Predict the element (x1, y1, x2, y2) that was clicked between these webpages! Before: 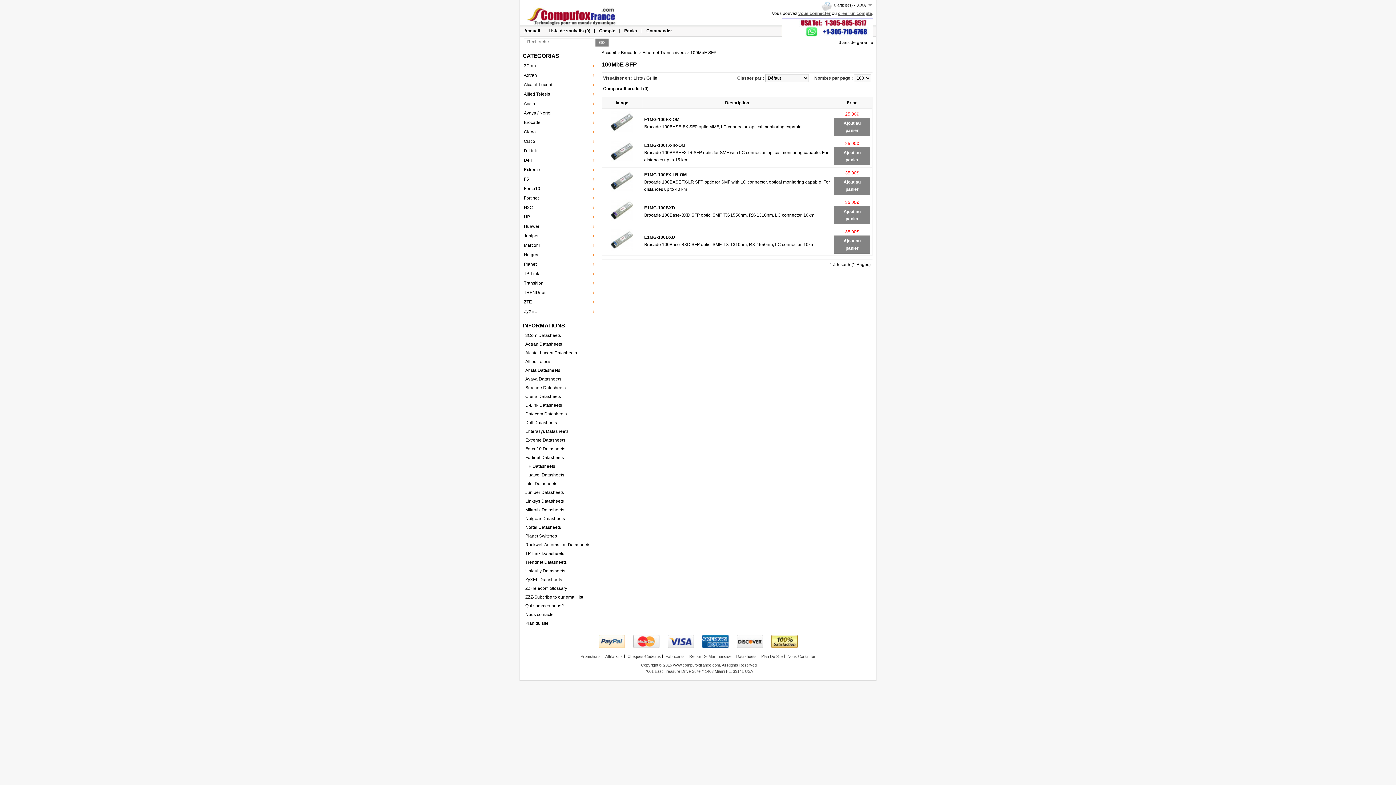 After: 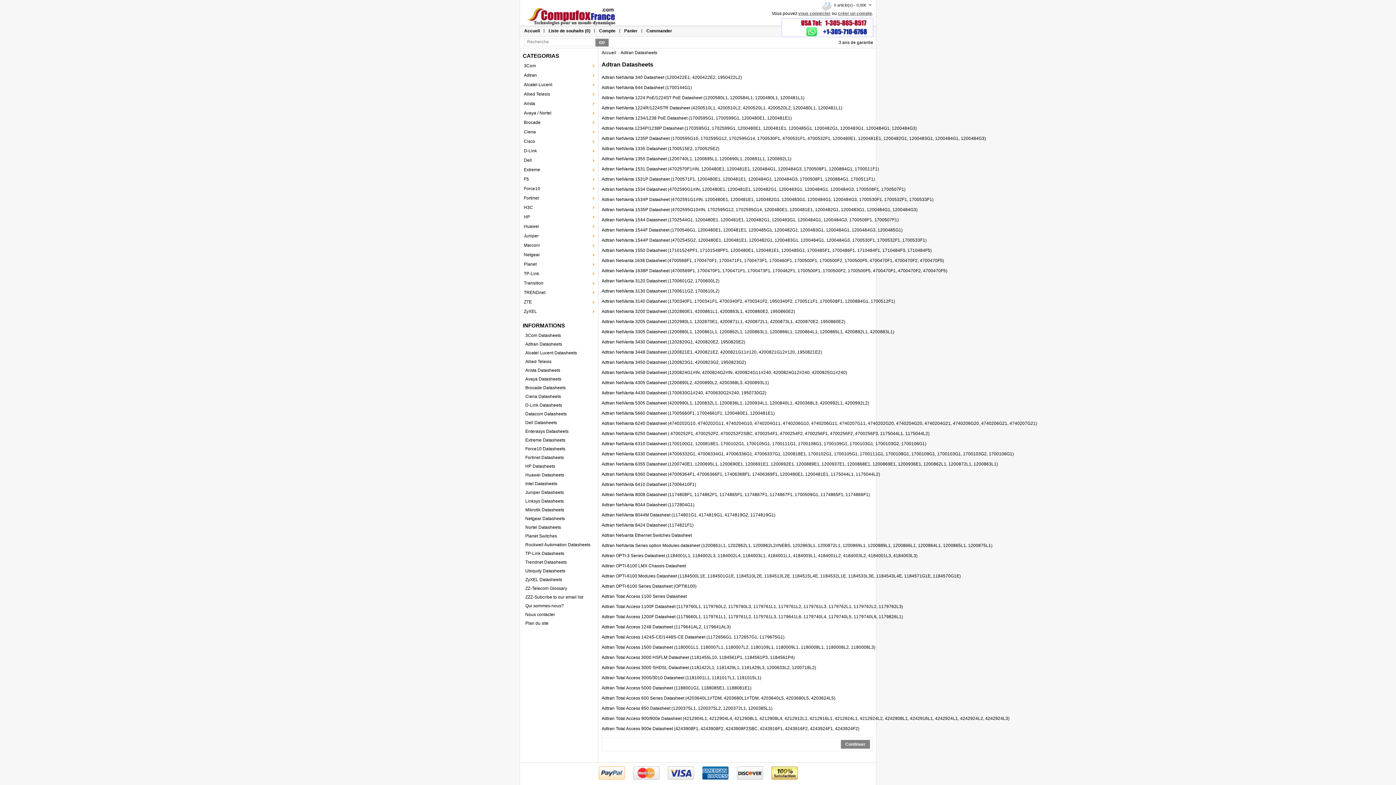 Action: bbox: (525, 341, 562, 346) label: Adtran Datasheets